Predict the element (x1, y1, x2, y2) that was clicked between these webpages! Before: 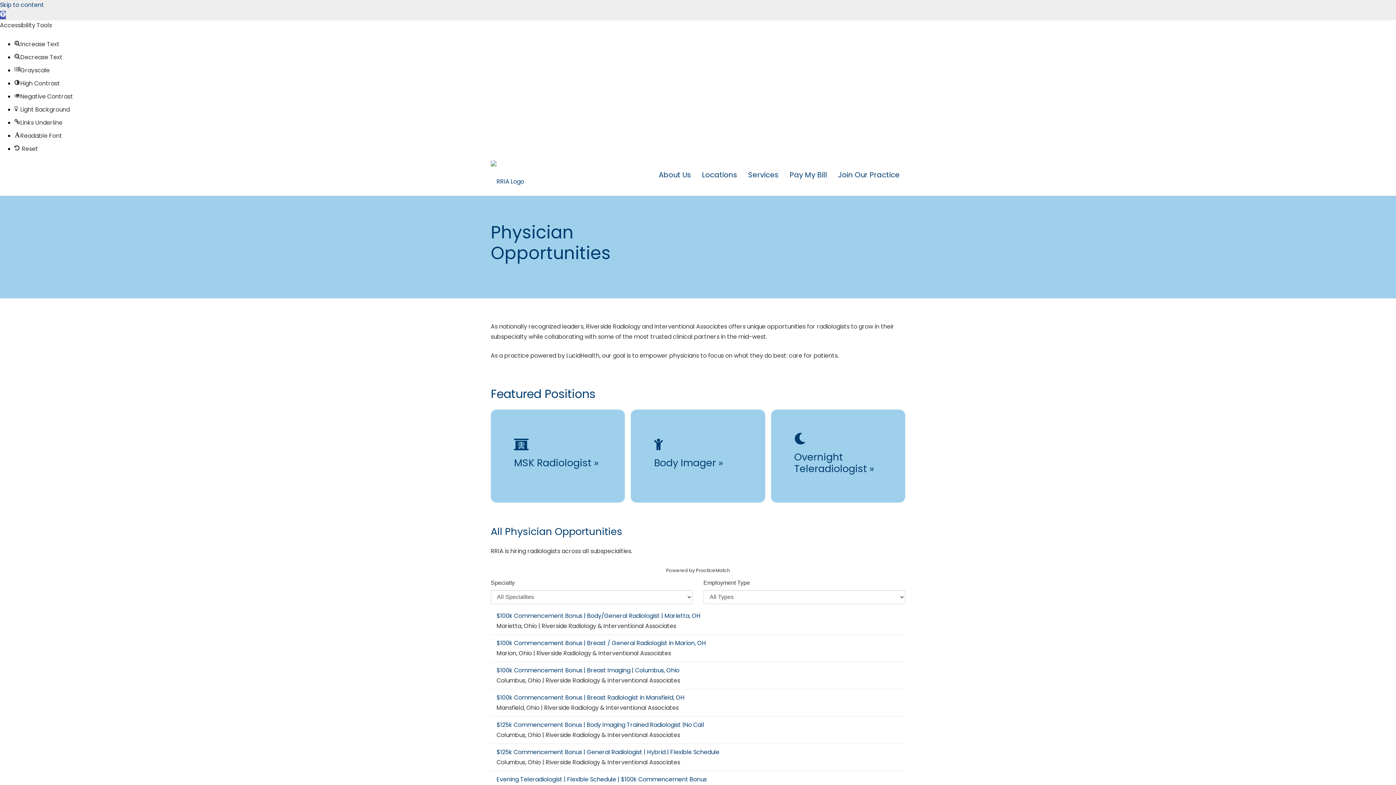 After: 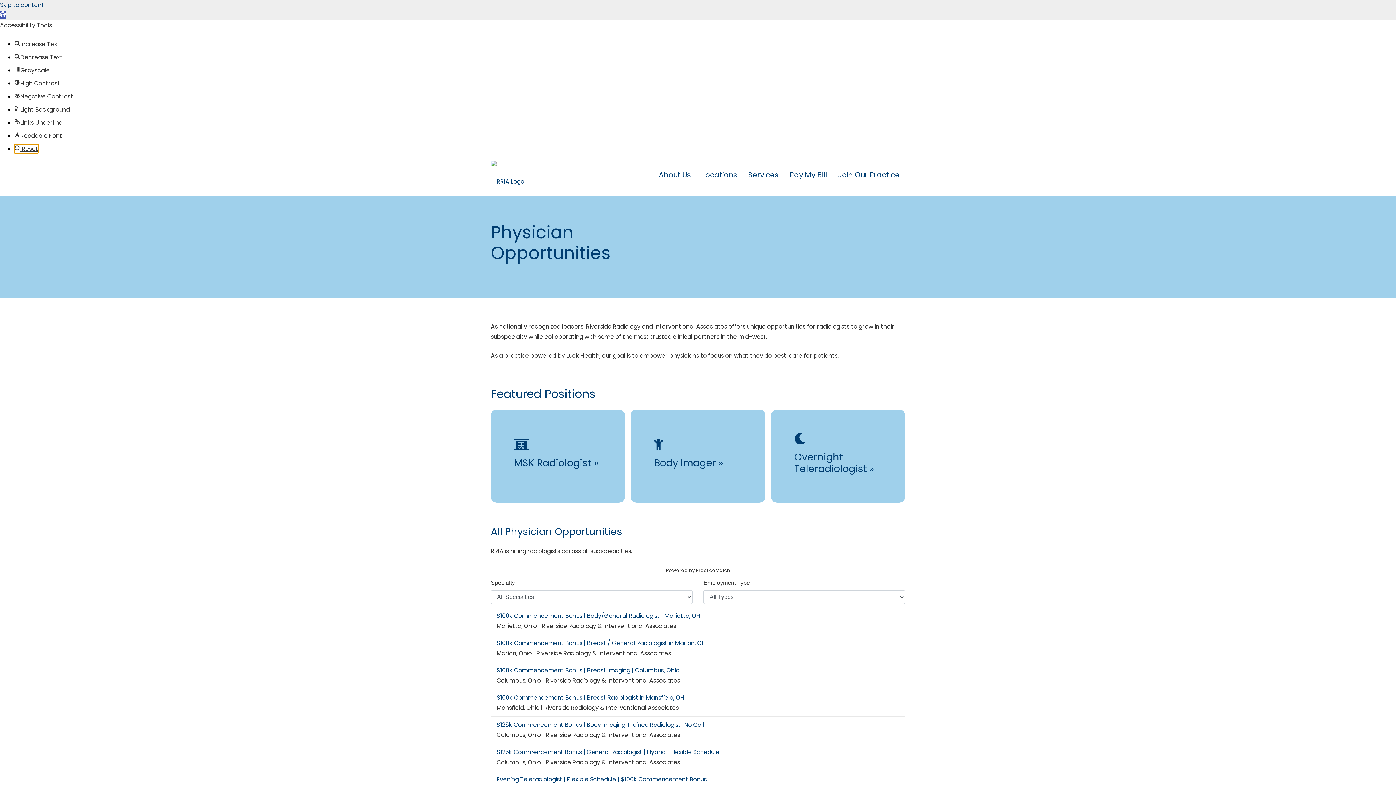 Action: bbox: (14, 144, 38, 153) label:  Reset